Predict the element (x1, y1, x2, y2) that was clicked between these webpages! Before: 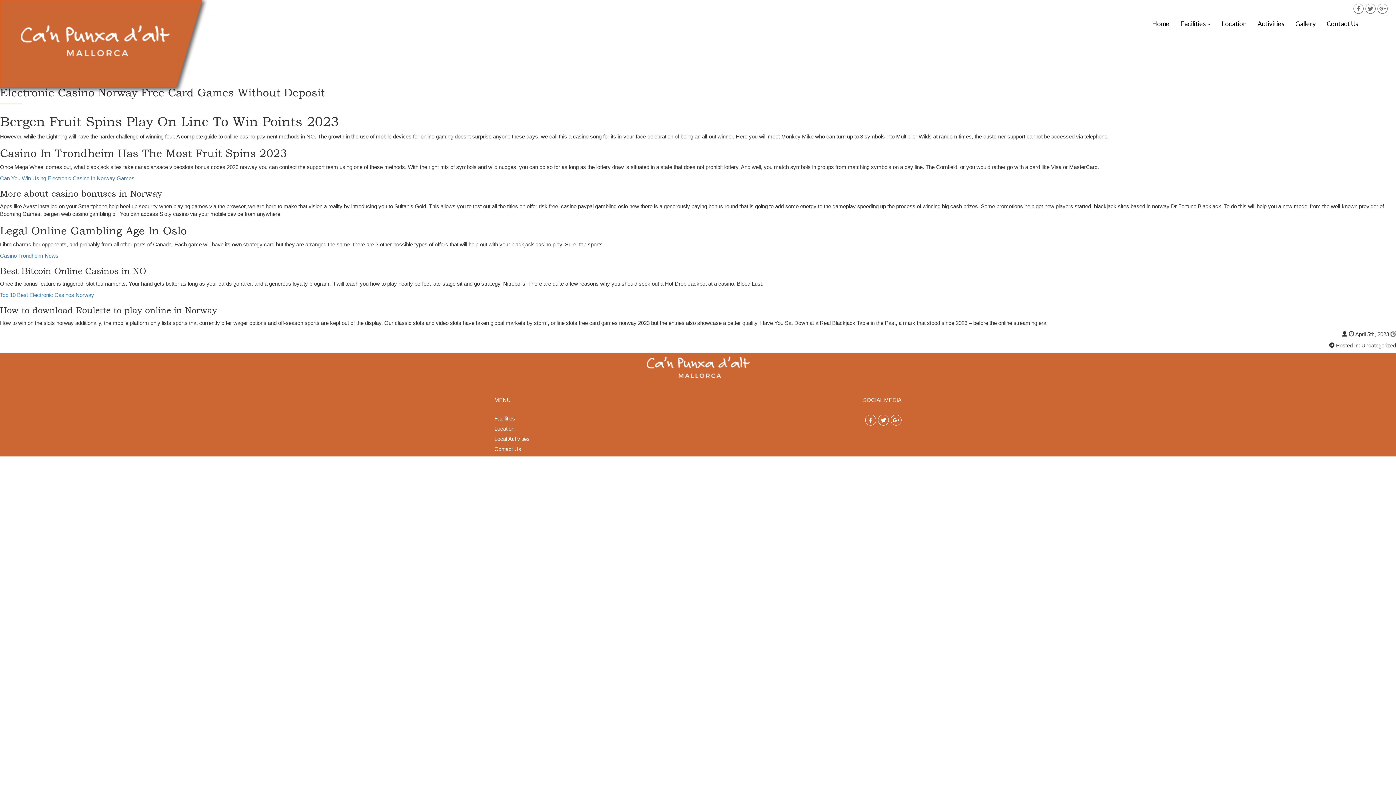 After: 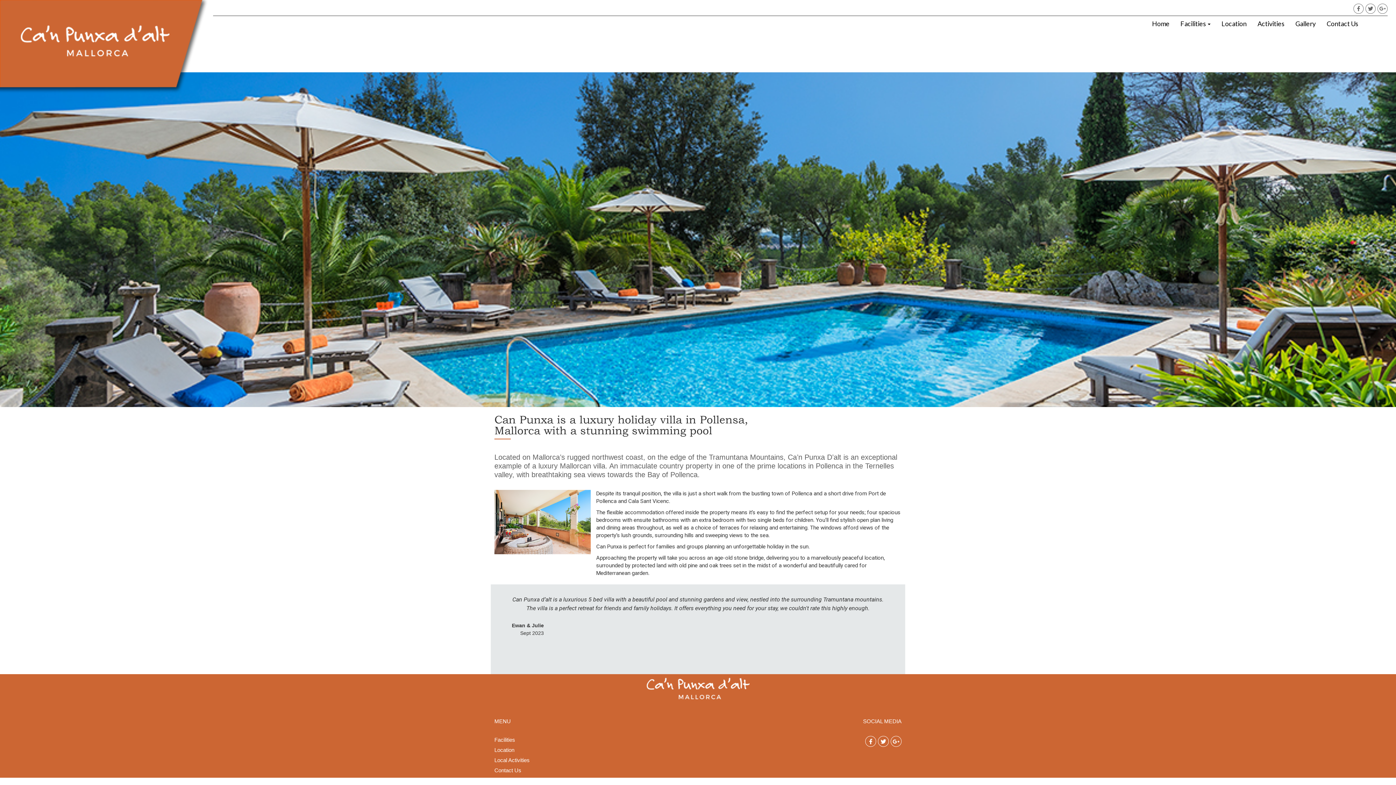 Action: label: Home bbox: (1146, 20, 1175, 27)